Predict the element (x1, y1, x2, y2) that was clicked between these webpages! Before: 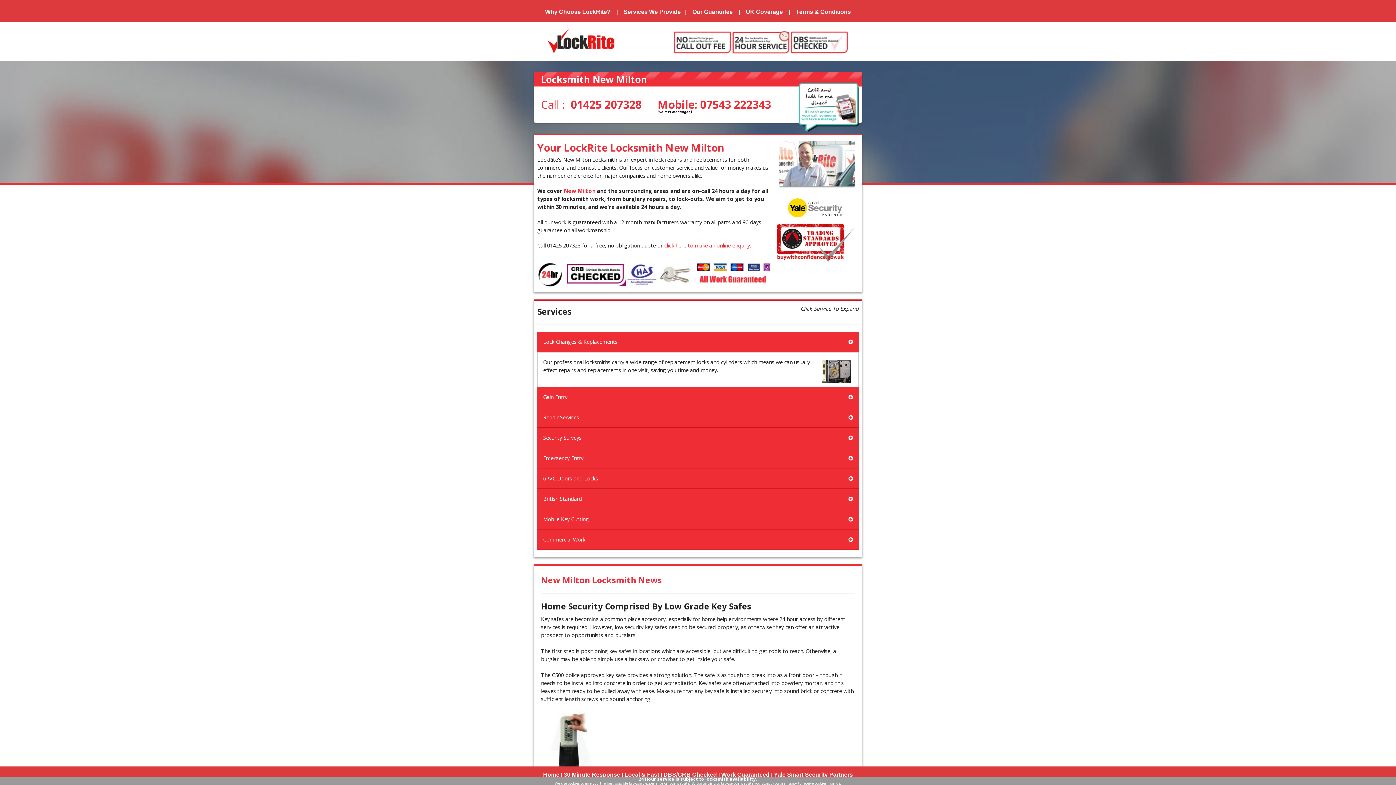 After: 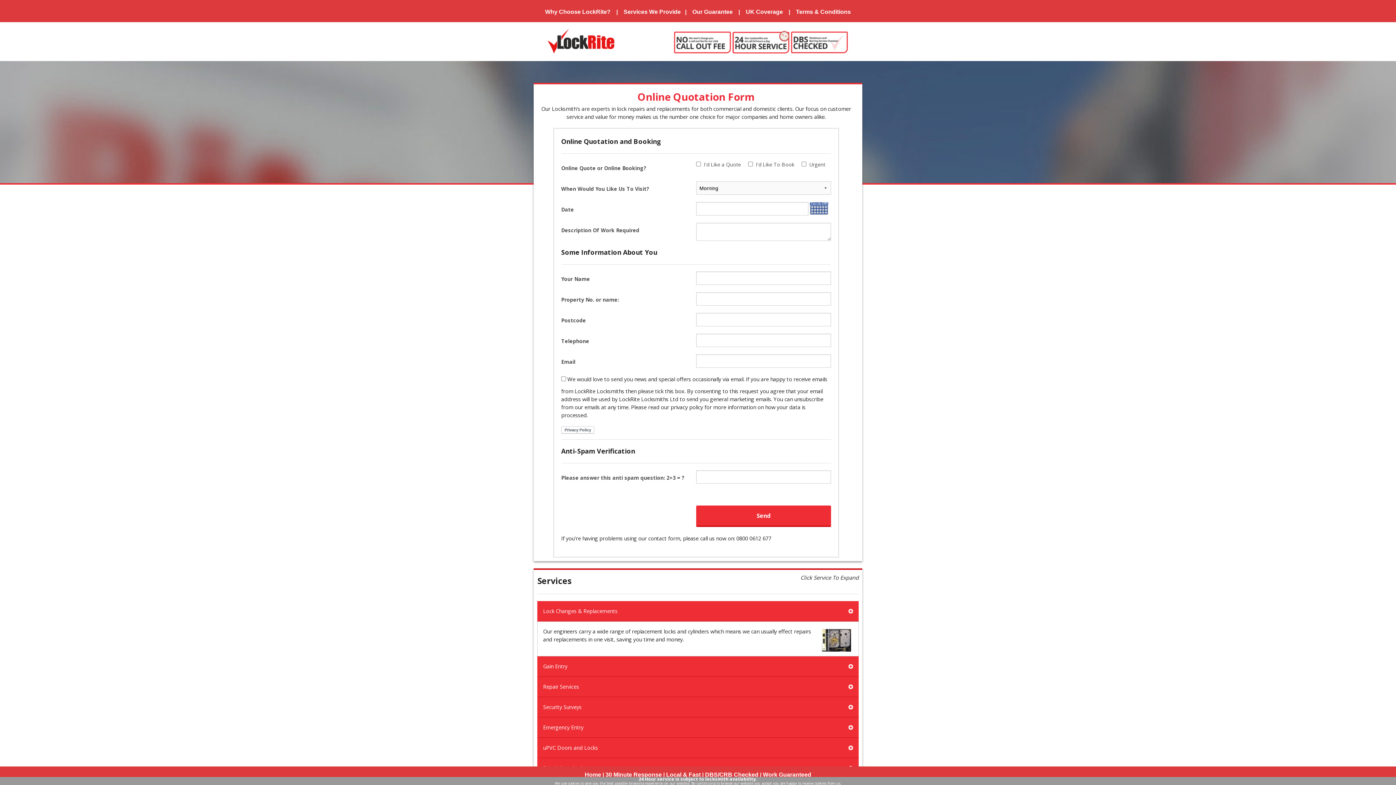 Action: label: click here to make an online enquiry bbox: (664, 241, 750, 249)